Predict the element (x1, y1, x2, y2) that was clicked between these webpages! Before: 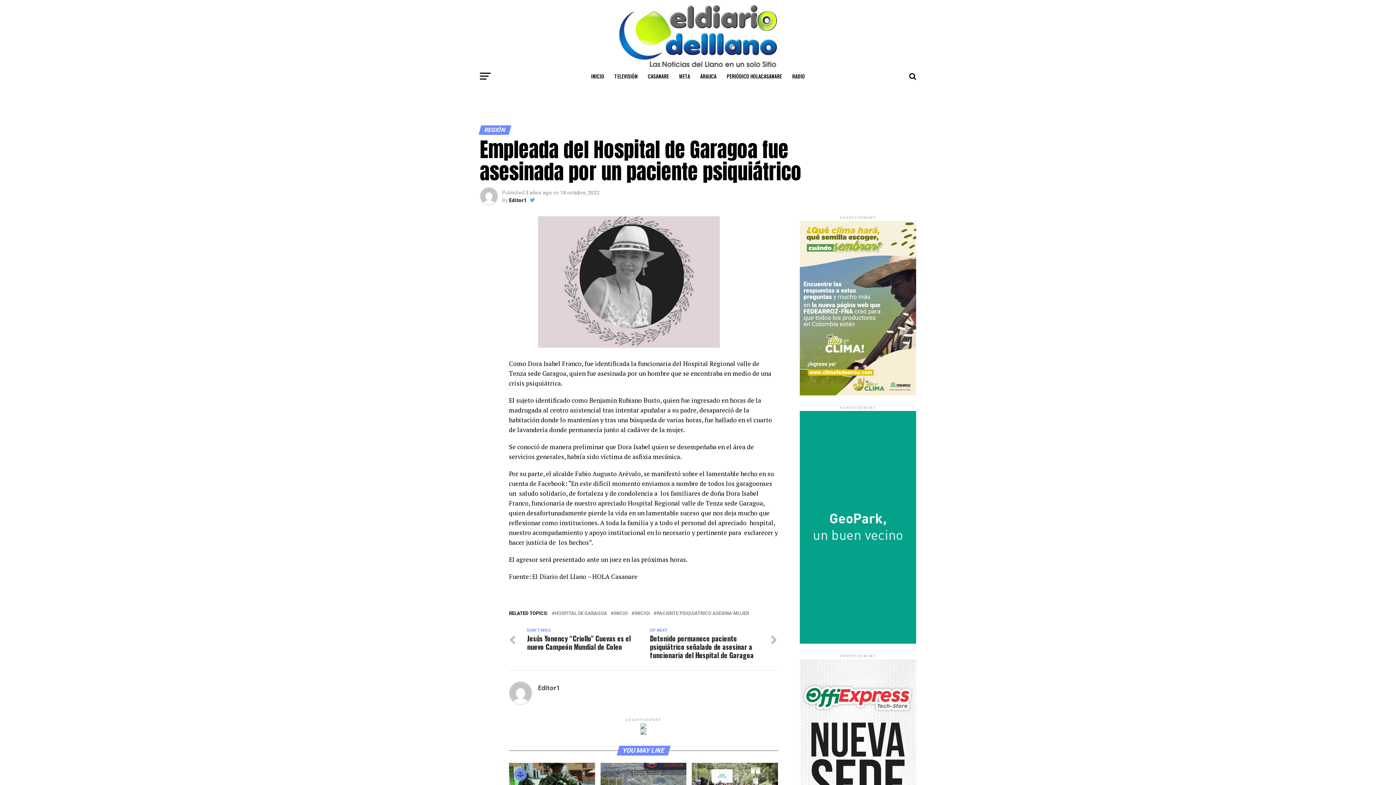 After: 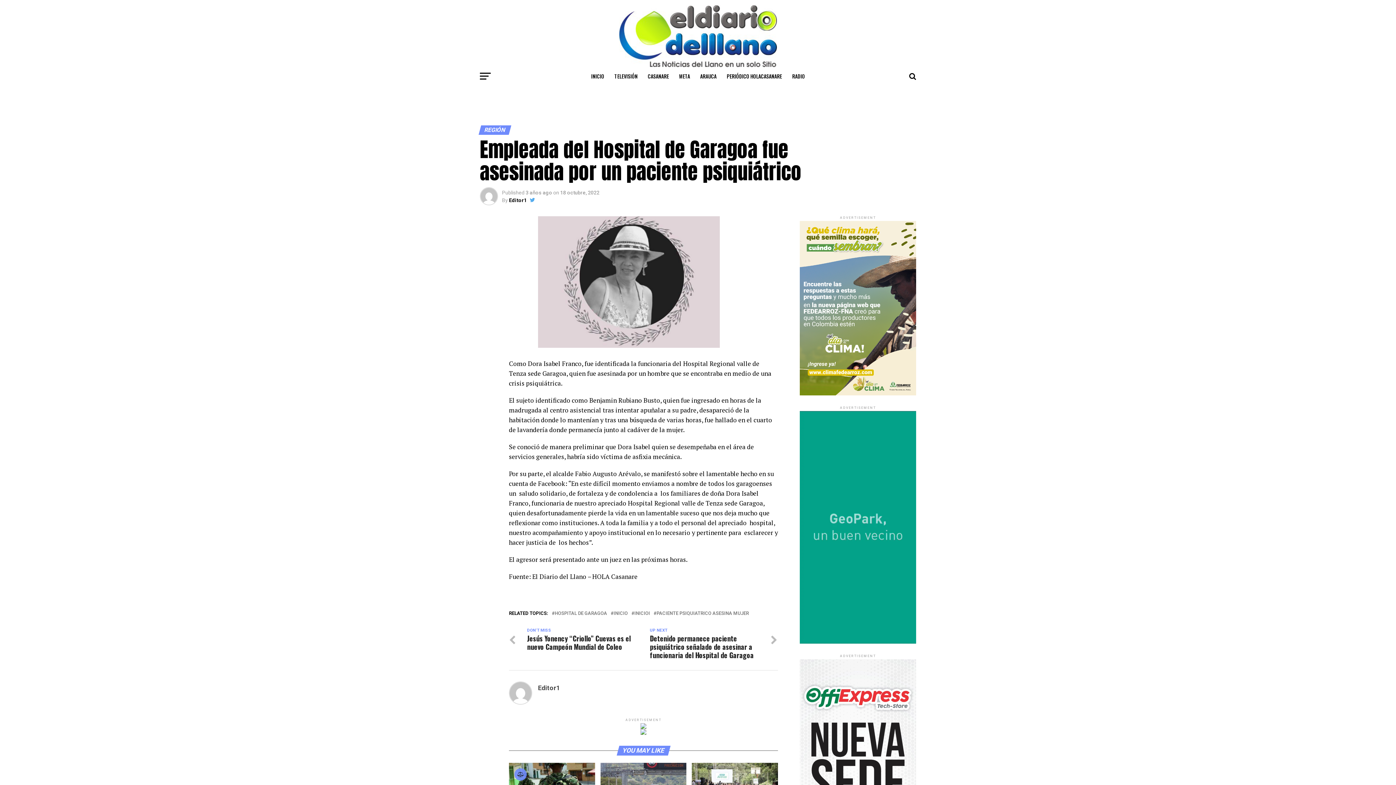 Action: bbox: (640, 724, 646, 730)